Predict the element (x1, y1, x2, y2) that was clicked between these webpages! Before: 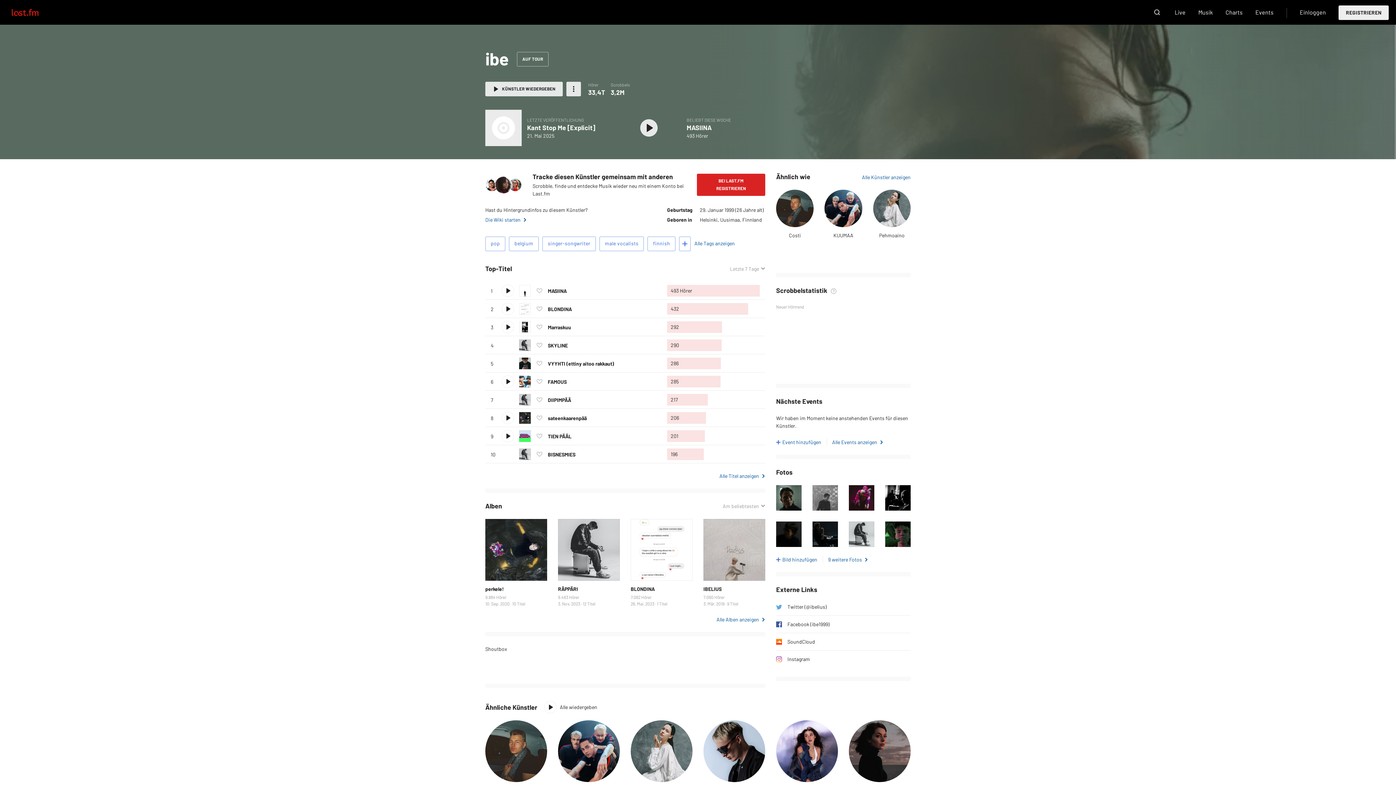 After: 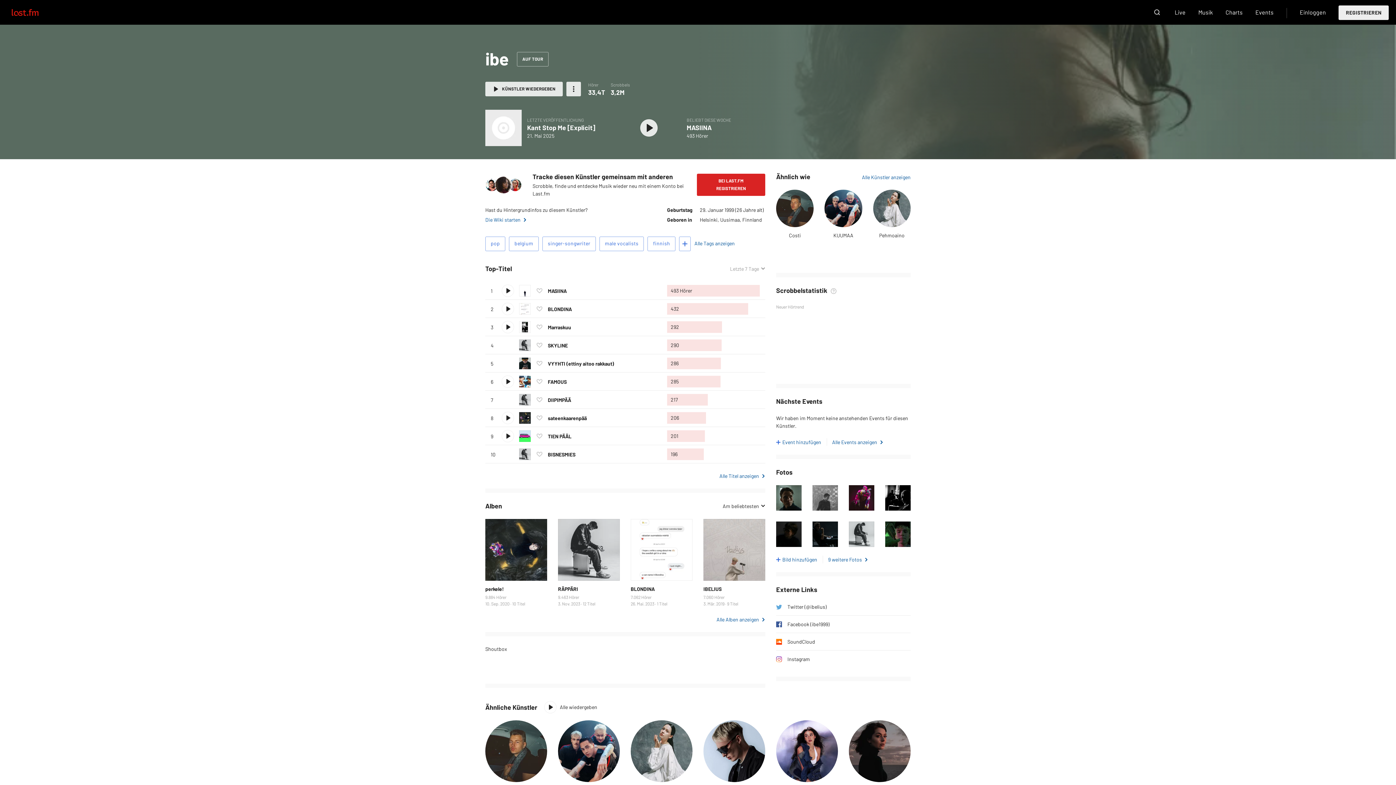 Action: bbox: (722, 502, 765, 510) label: Sortiert nach:
Am beliebtesten